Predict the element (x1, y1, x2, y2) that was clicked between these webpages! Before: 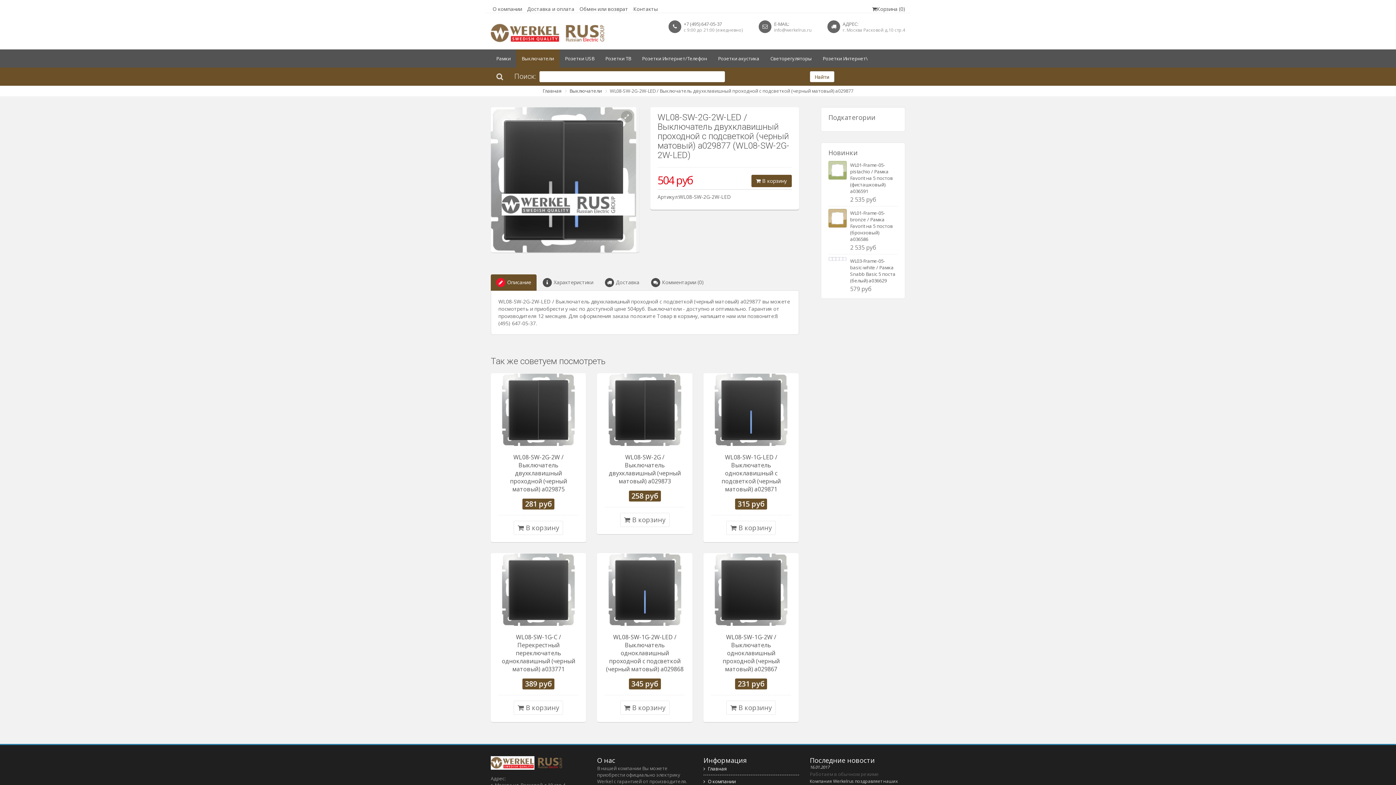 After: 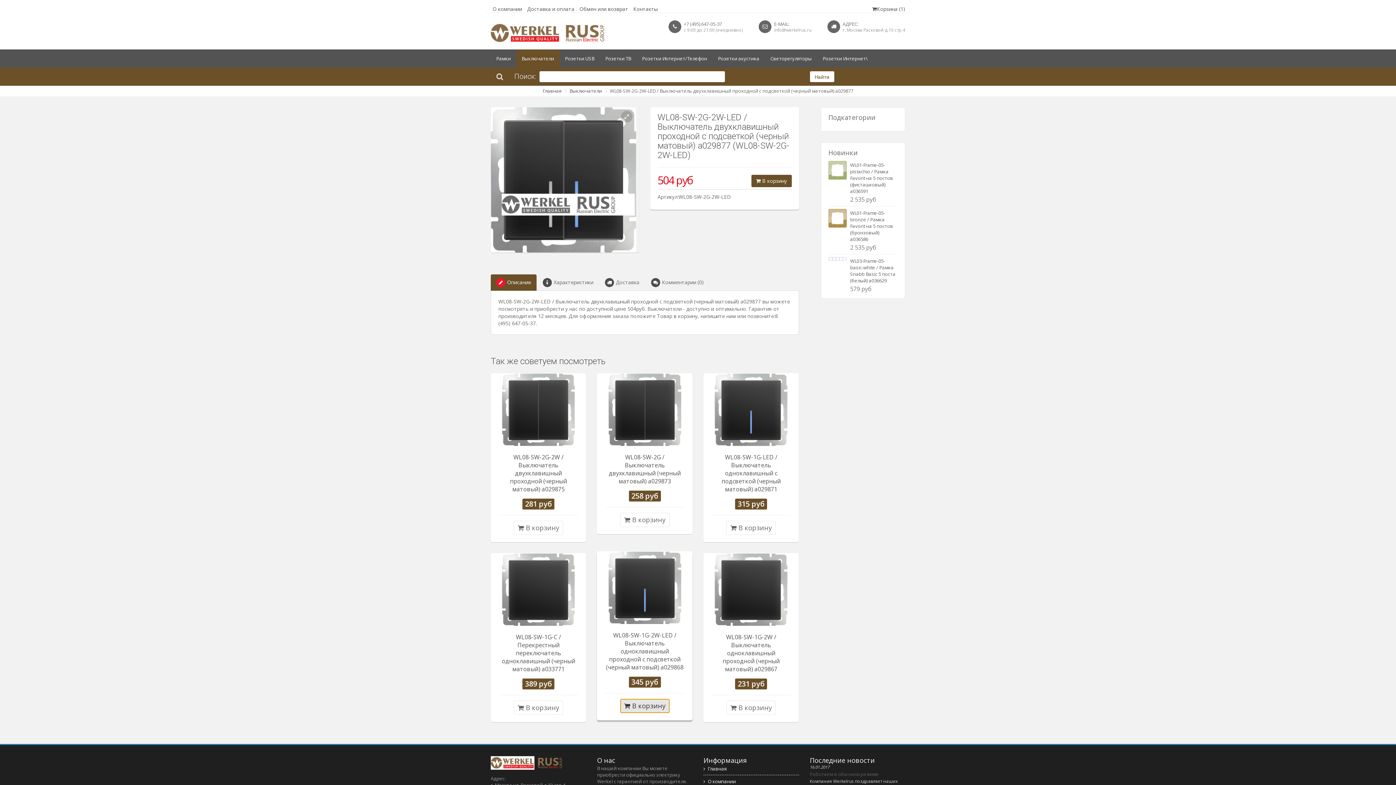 Action: label:  В корзину bbox: (620, 701, 669, 715)